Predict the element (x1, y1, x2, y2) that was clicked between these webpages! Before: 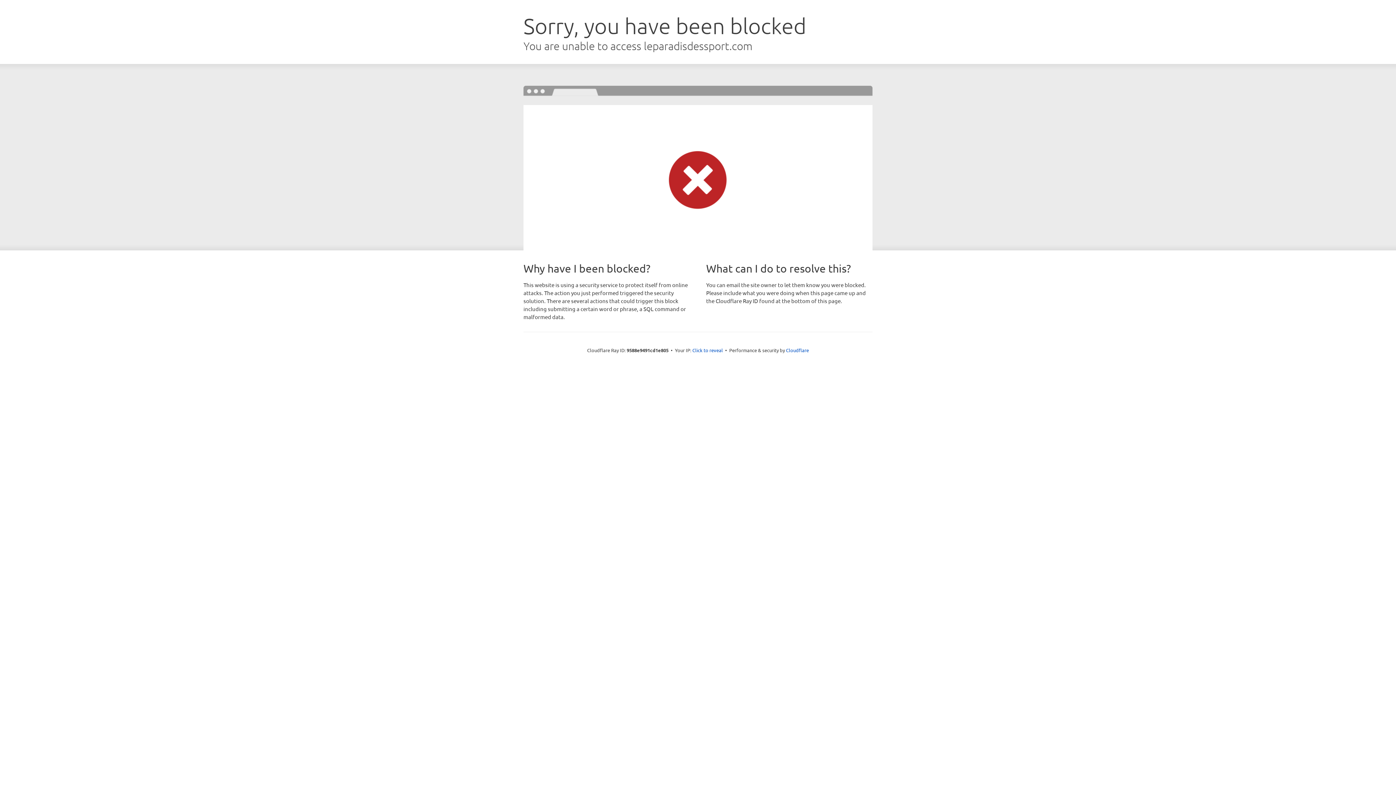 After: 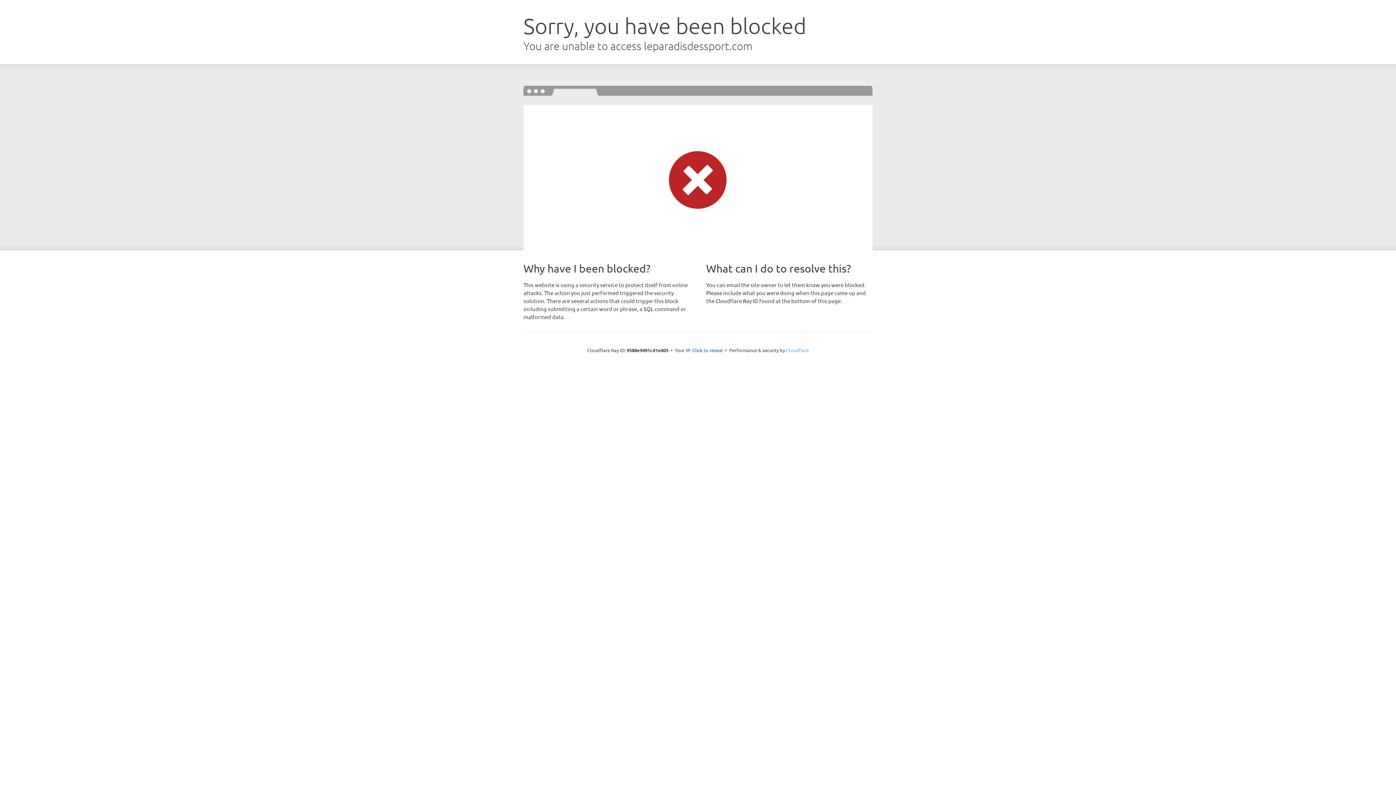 Action: bbox: (786, 347, 809, 353) label: Cloudflare